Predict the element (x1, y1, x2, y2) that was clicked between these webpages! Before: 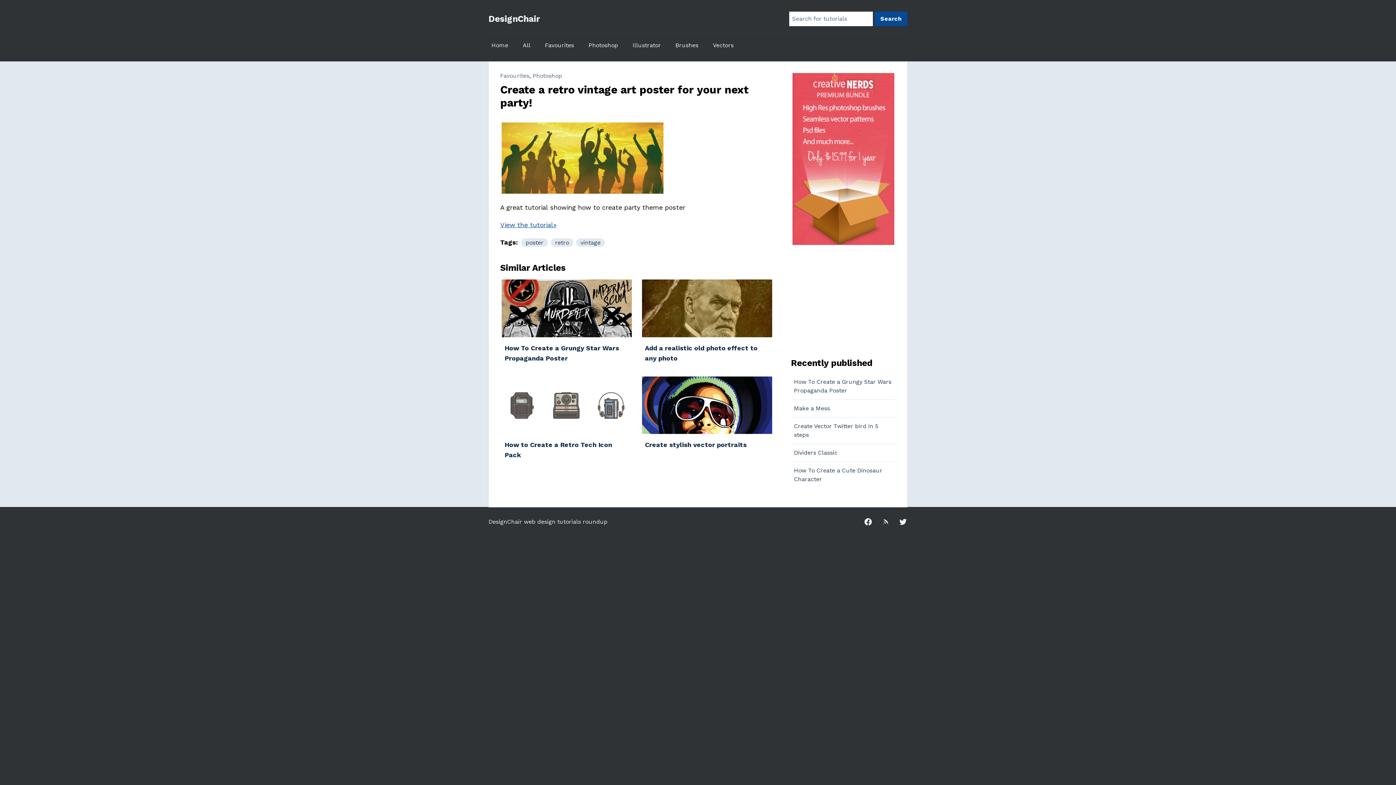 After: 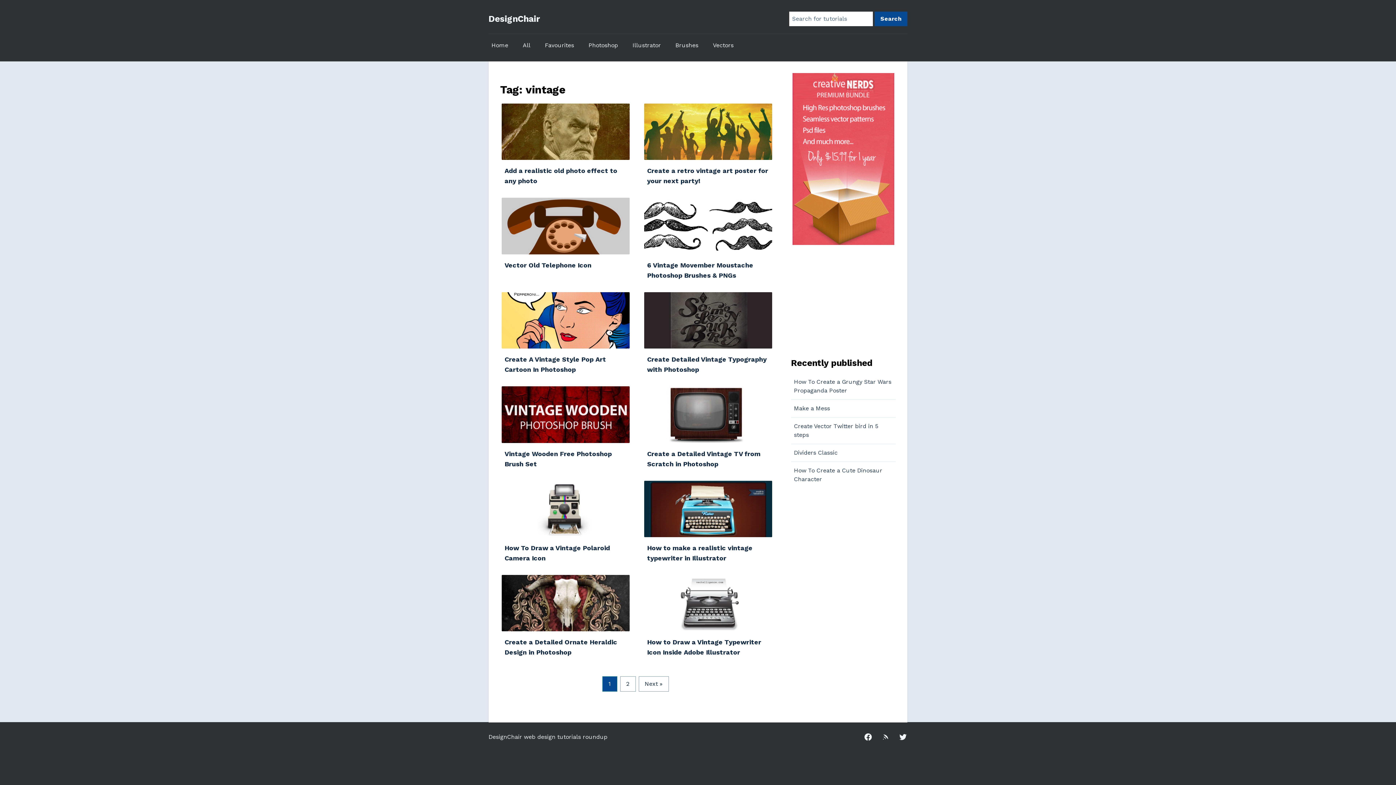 Action: bbox: (576, 238, 605, 247) label: vintage